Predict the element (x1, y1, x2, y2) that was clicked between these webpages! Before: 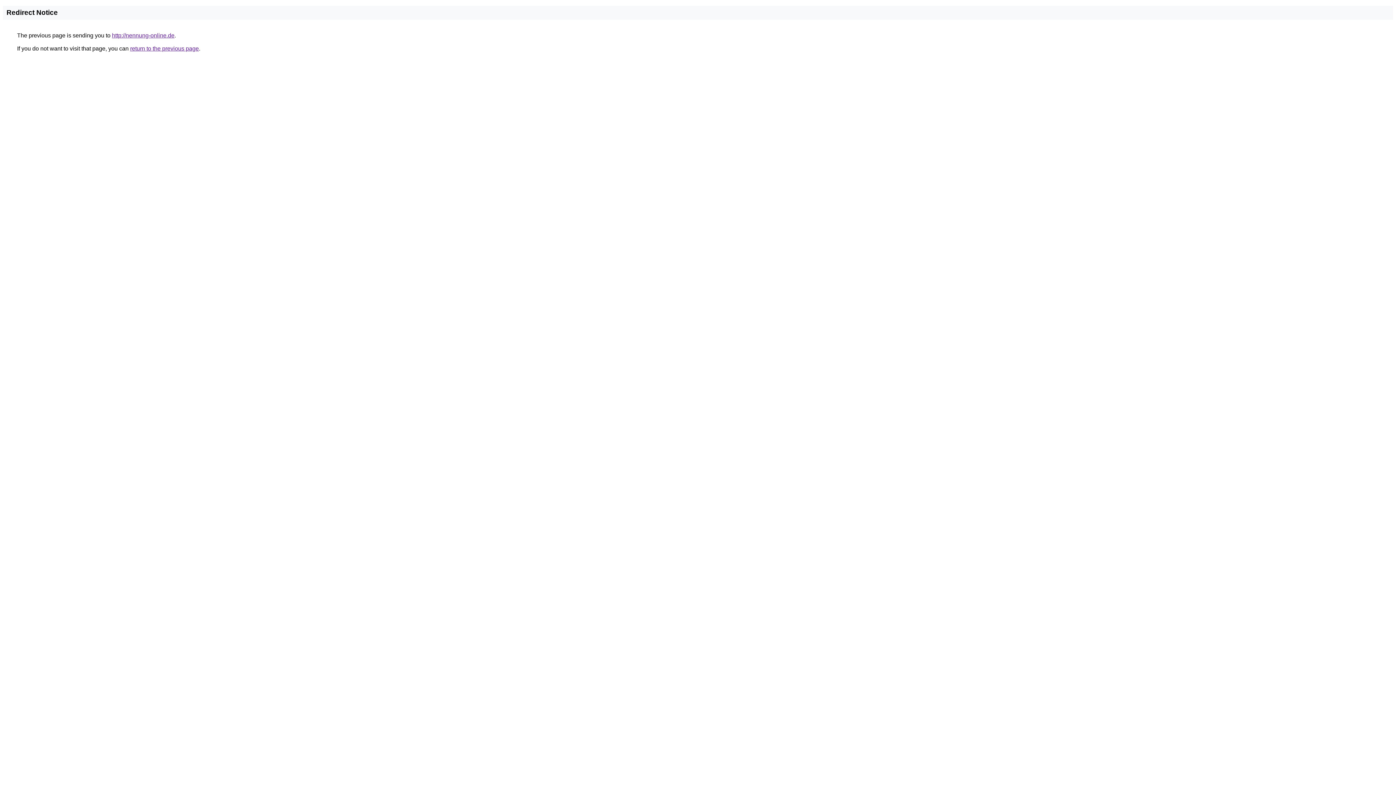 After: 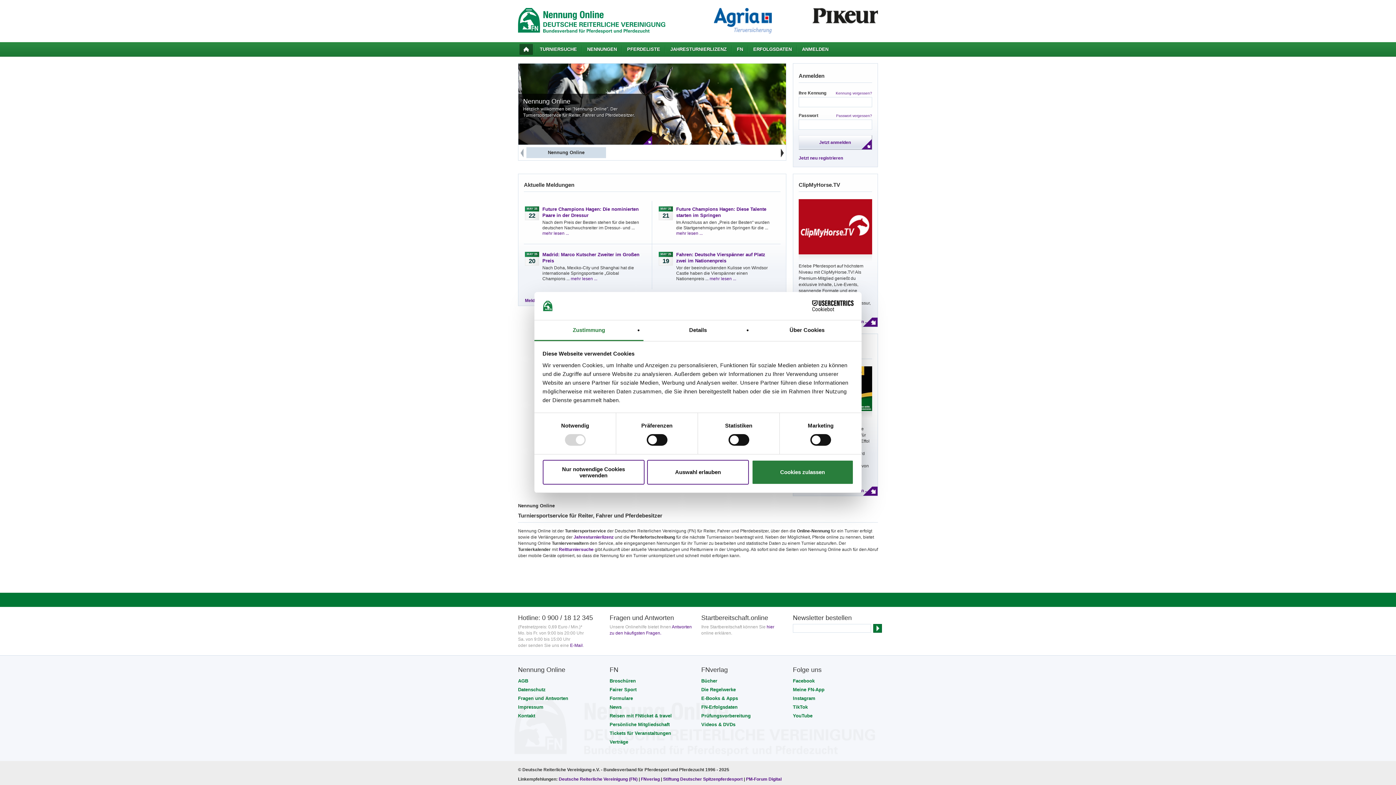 Action: label: http://nennung-online.de bbox: (112, 32, 174, 38)